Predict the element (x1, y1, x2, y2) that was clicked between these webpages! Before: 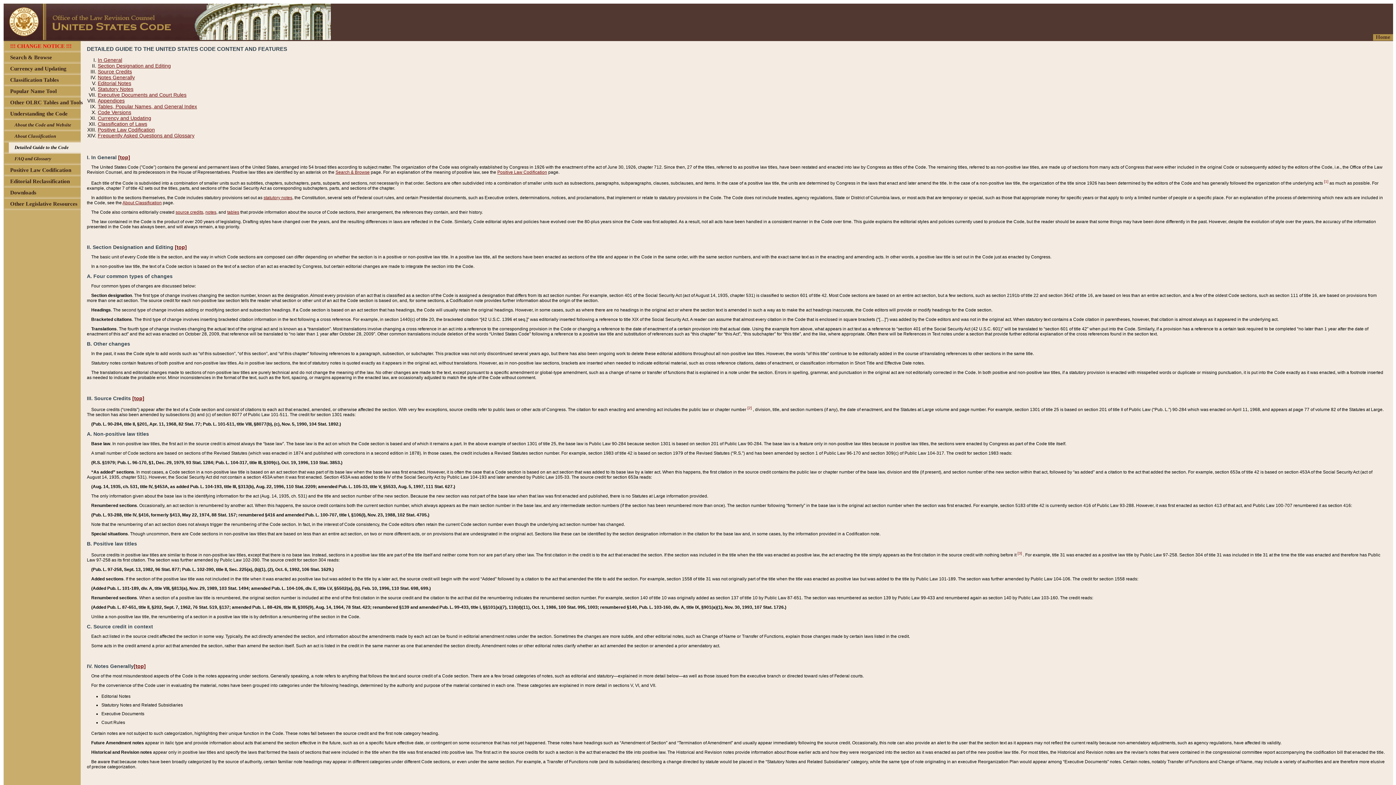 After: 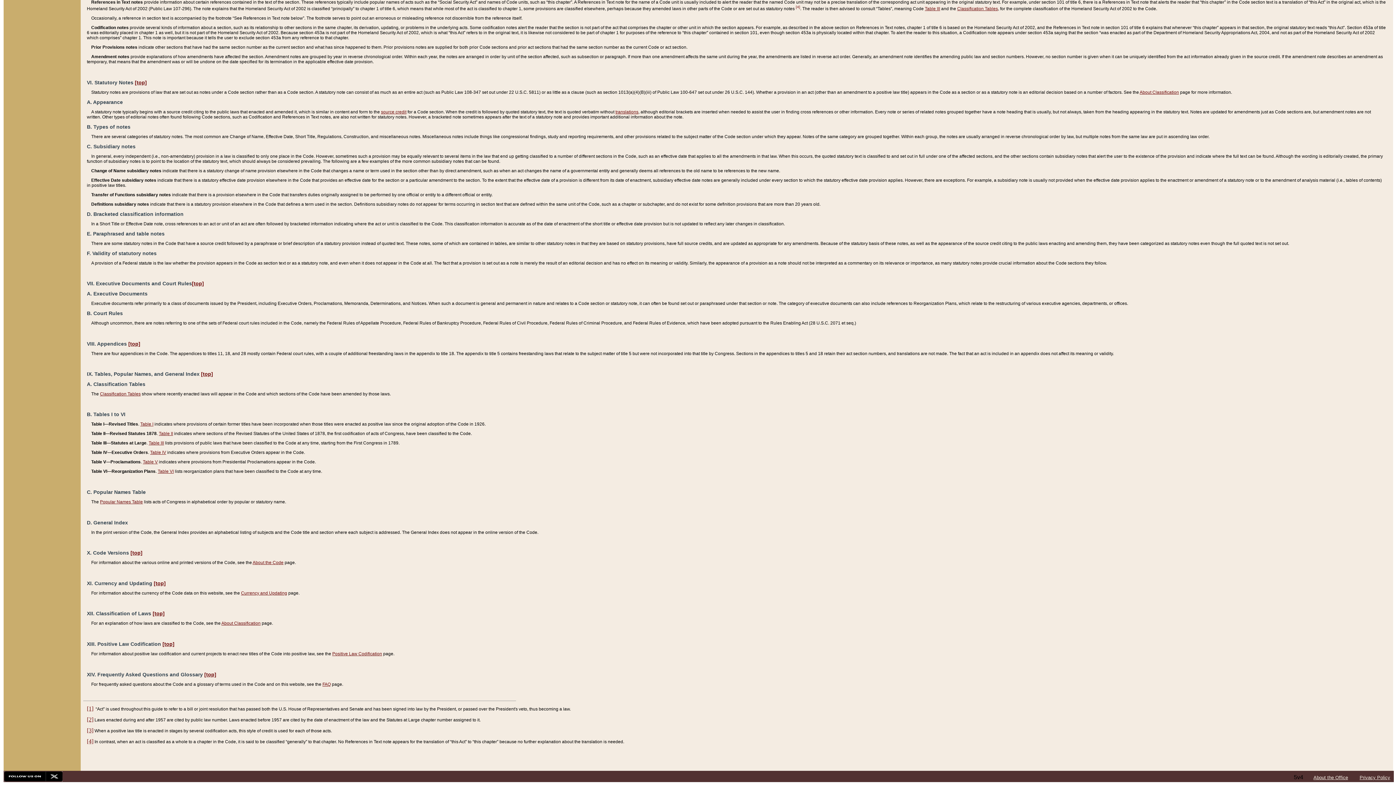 Action: label: [1] bbox: (1324, 179, 1328, 183)